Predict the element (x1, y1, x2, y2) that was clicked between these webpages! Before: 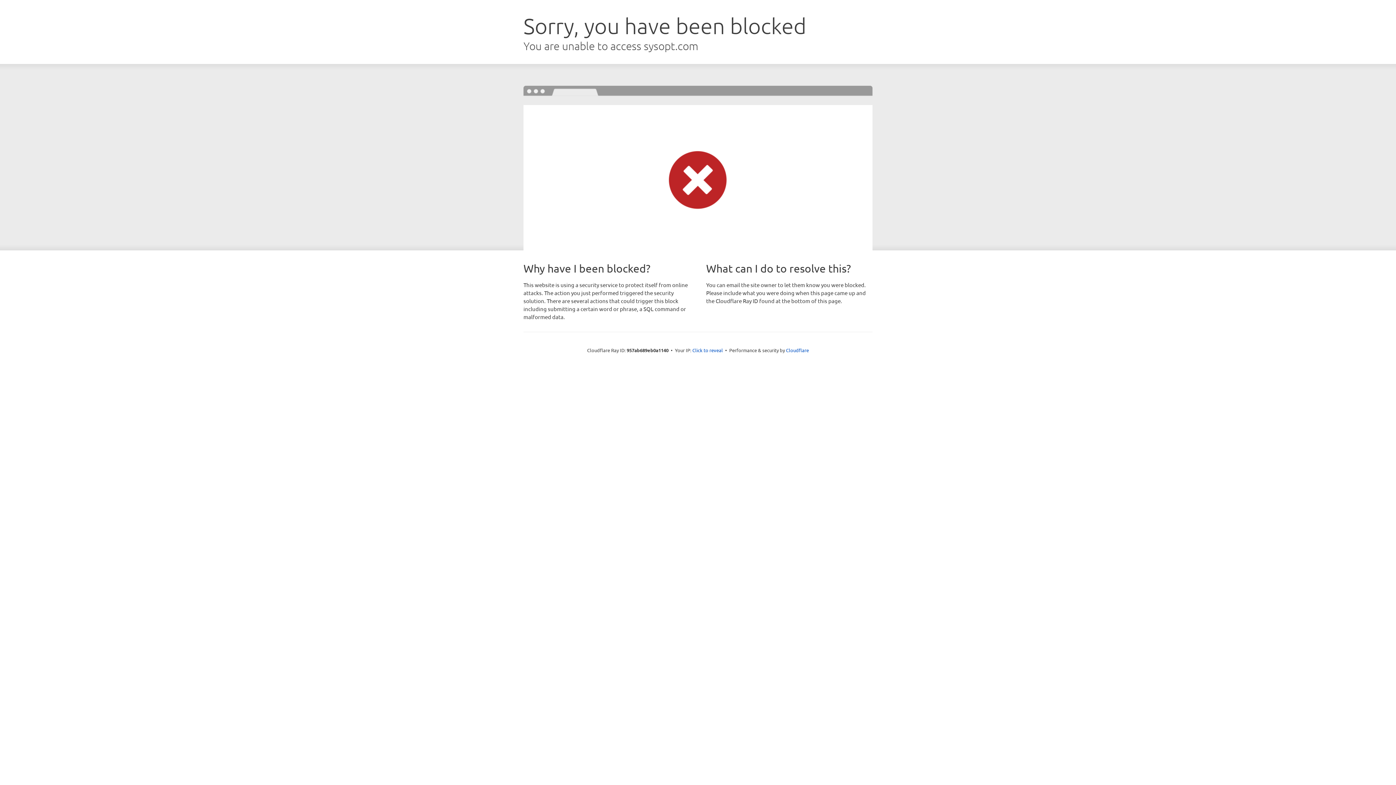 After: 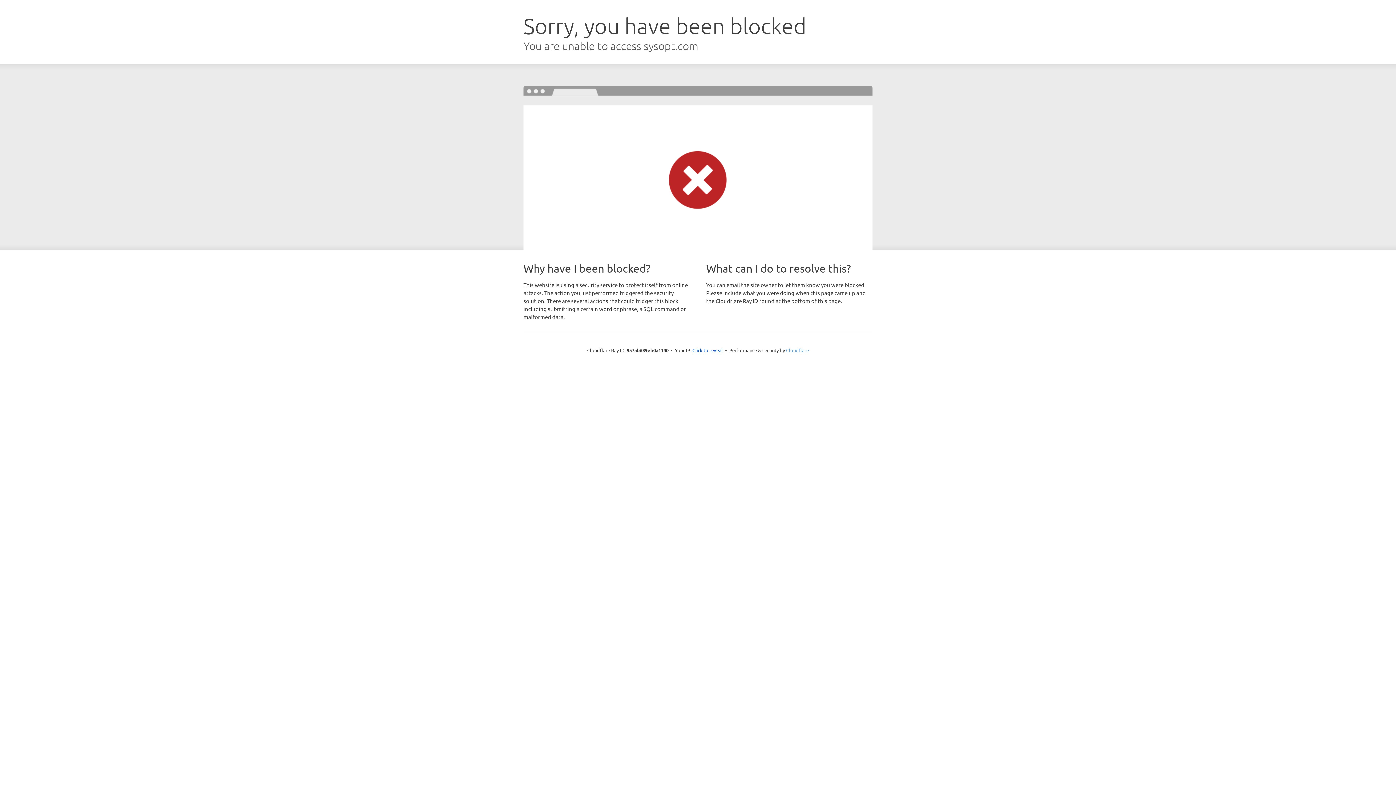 Action: bbox: (786, 347, 809, 353) label: Cloudflare